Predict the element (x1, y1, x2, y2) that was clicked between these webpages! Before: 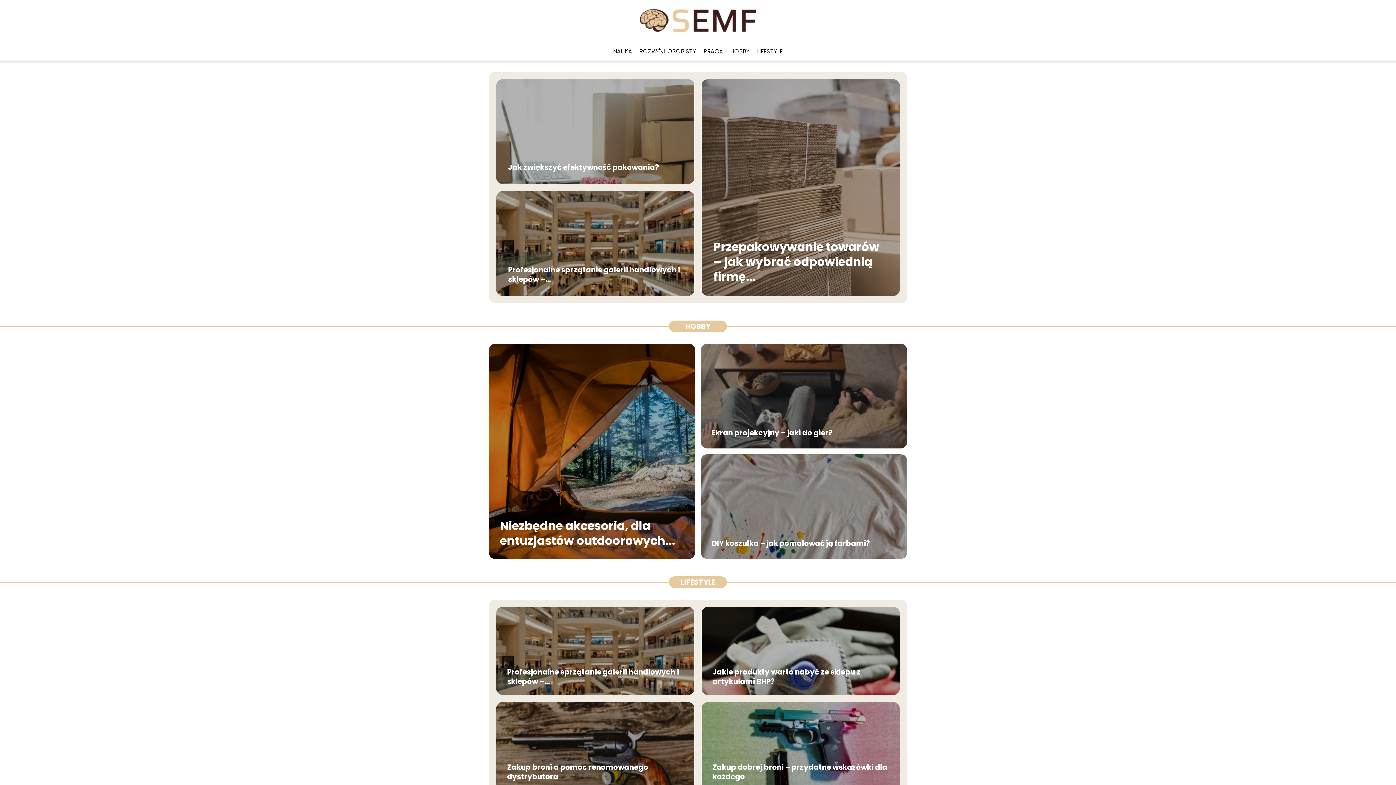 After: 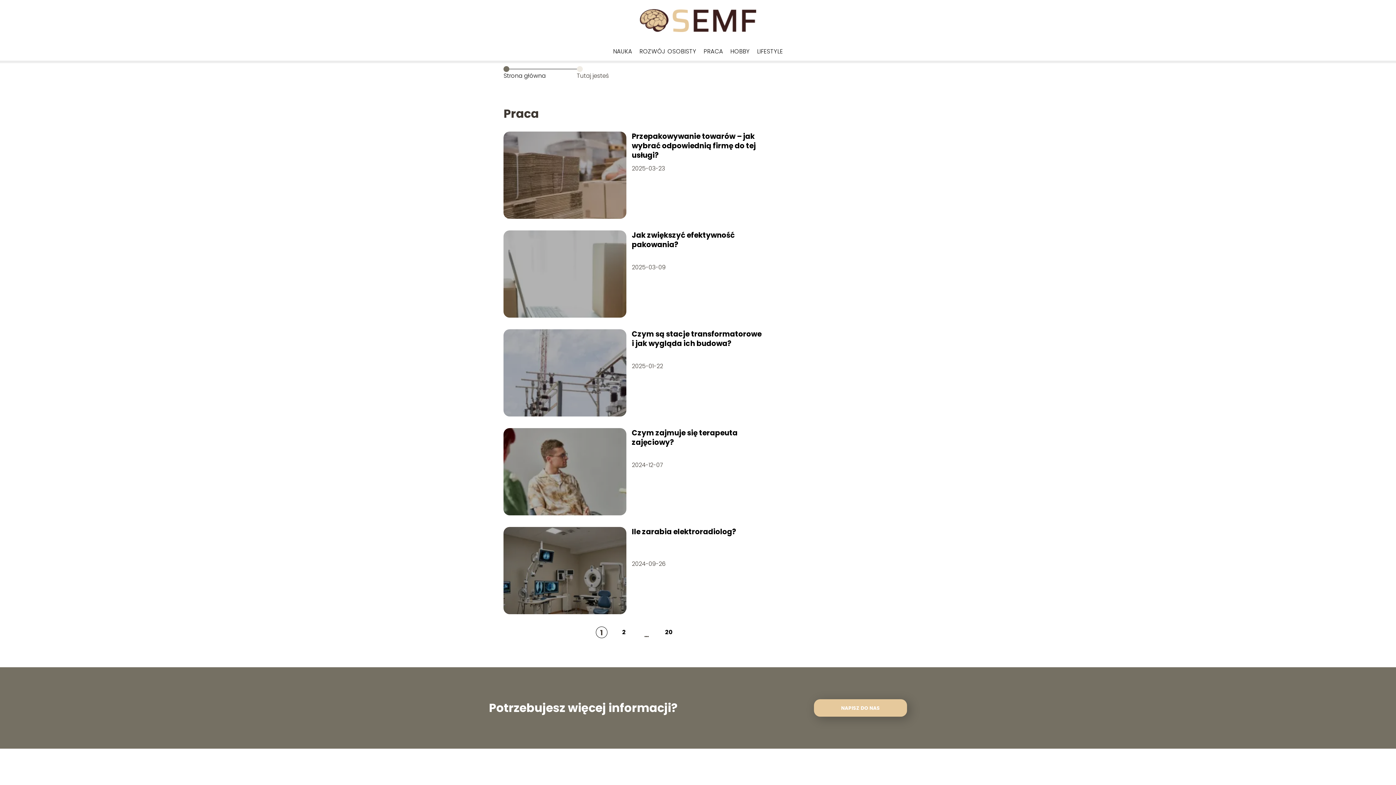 Action: label: PRACA bbox: (703, 47, 723, 55)